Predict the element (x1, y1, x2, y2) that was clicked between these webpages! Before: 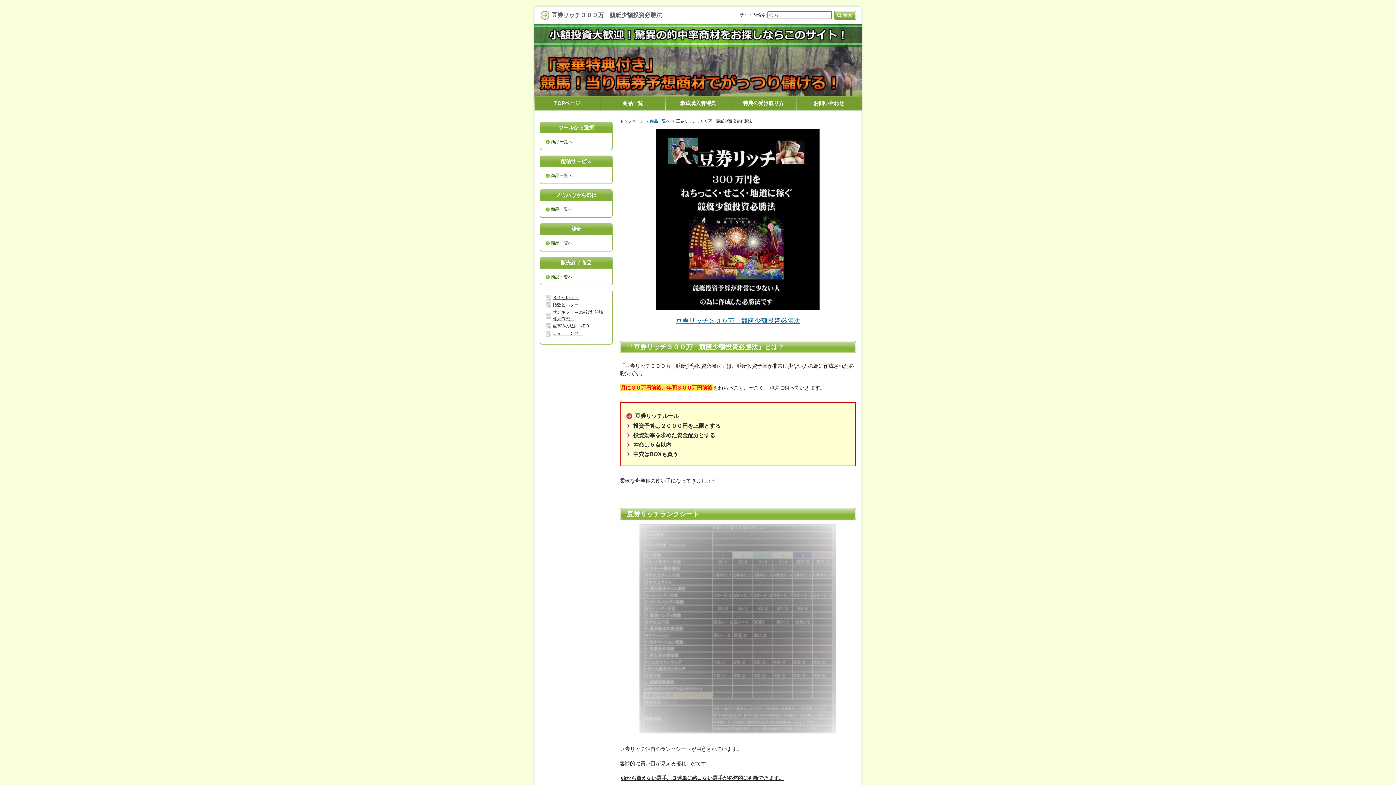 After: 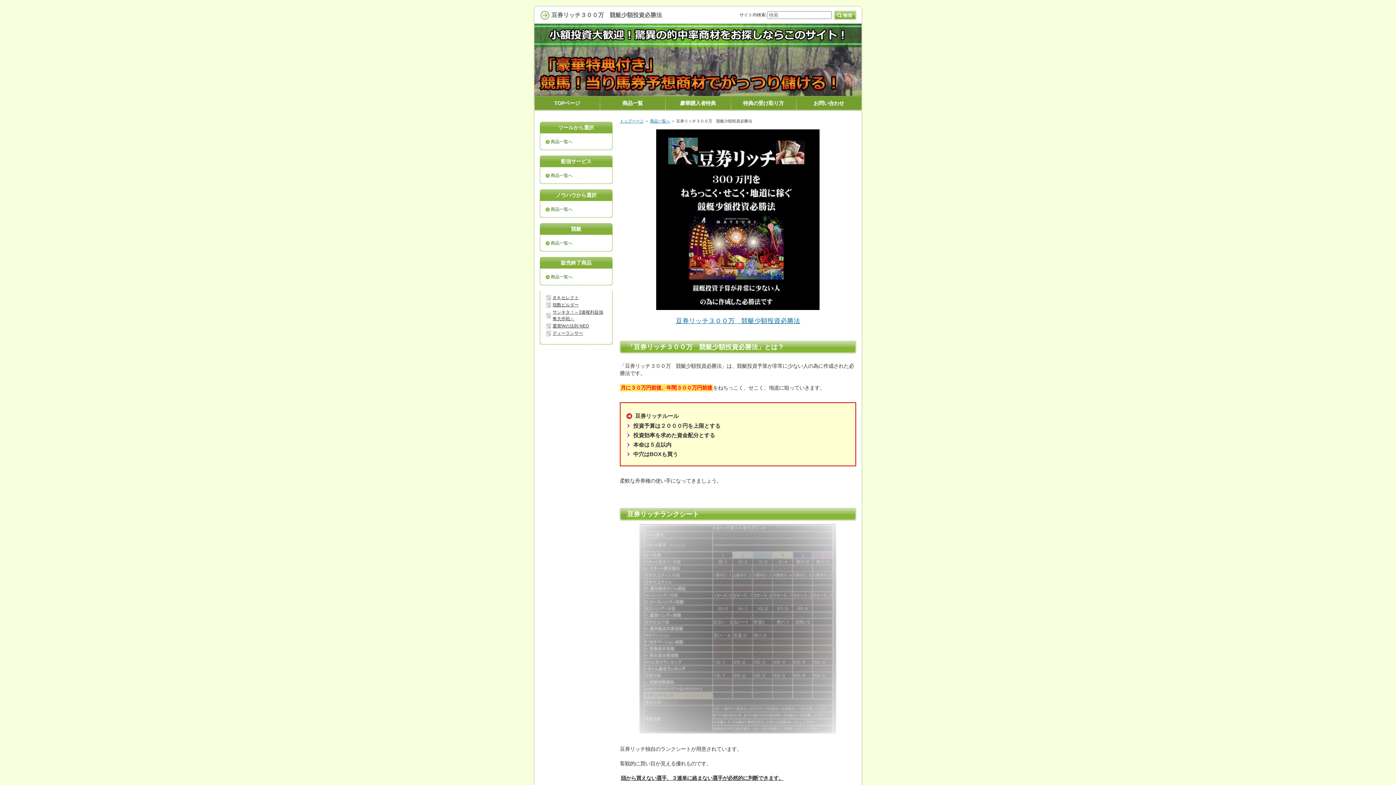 Action: bbox: (656, 305, 820, 311)